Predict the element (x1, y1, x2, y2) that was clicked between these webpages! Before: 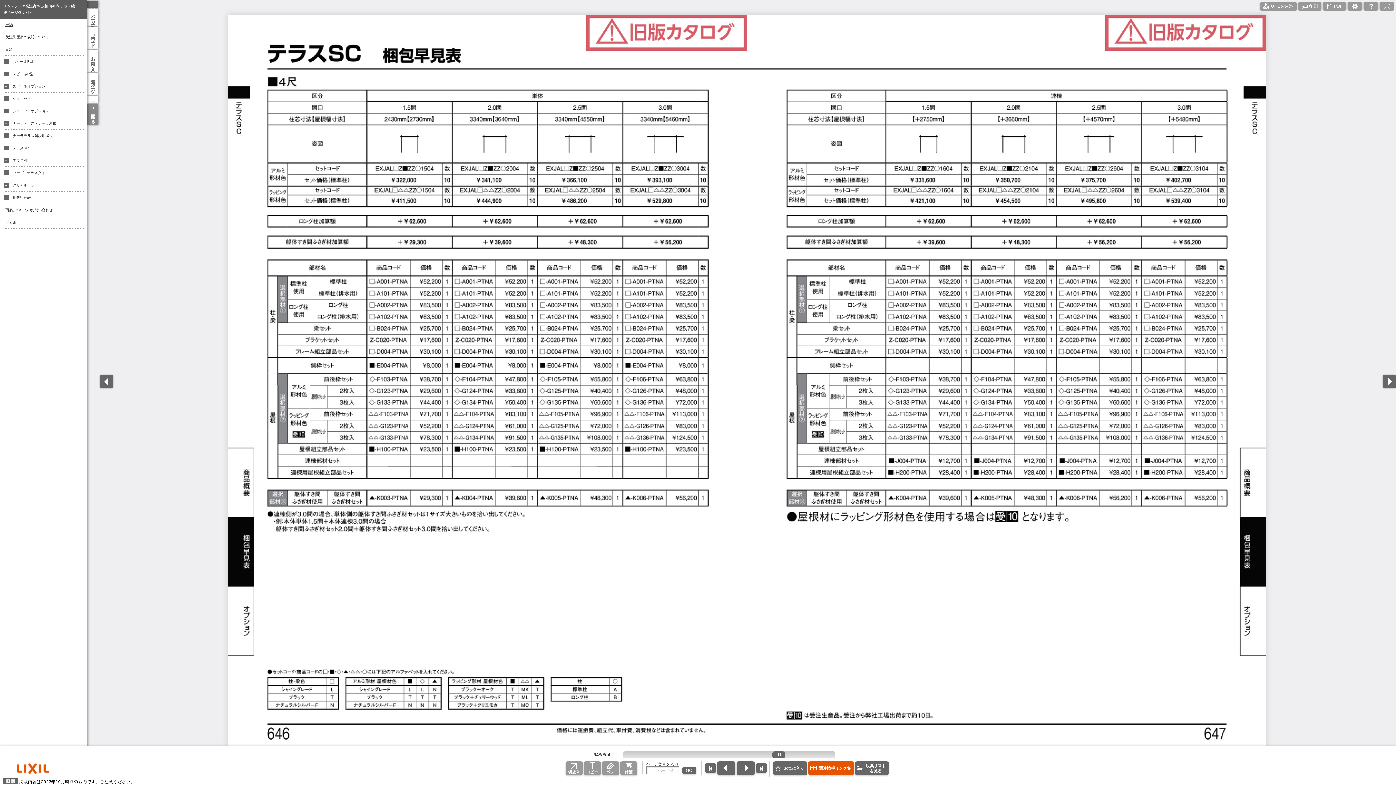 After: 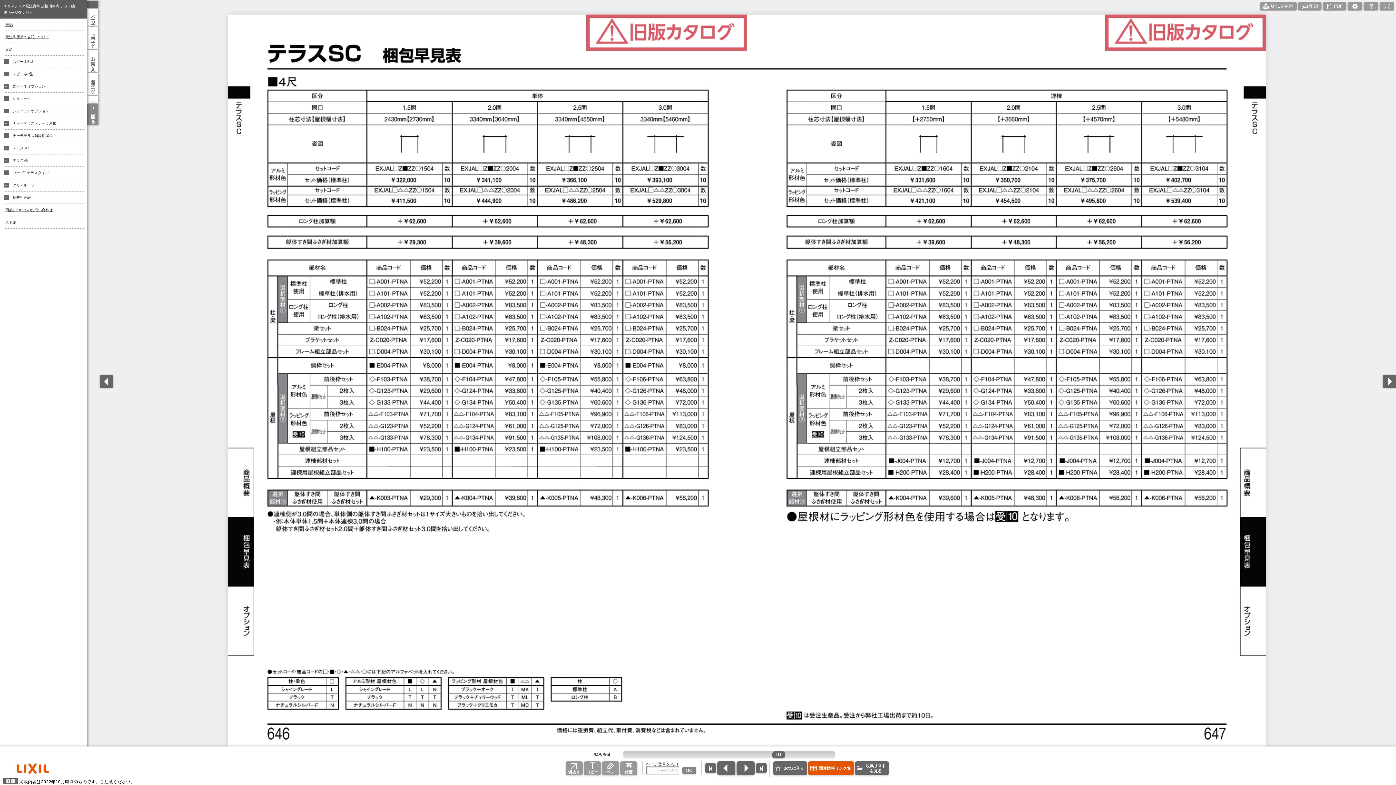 Action: bbox: (682, 767, 696, 774) label: GO